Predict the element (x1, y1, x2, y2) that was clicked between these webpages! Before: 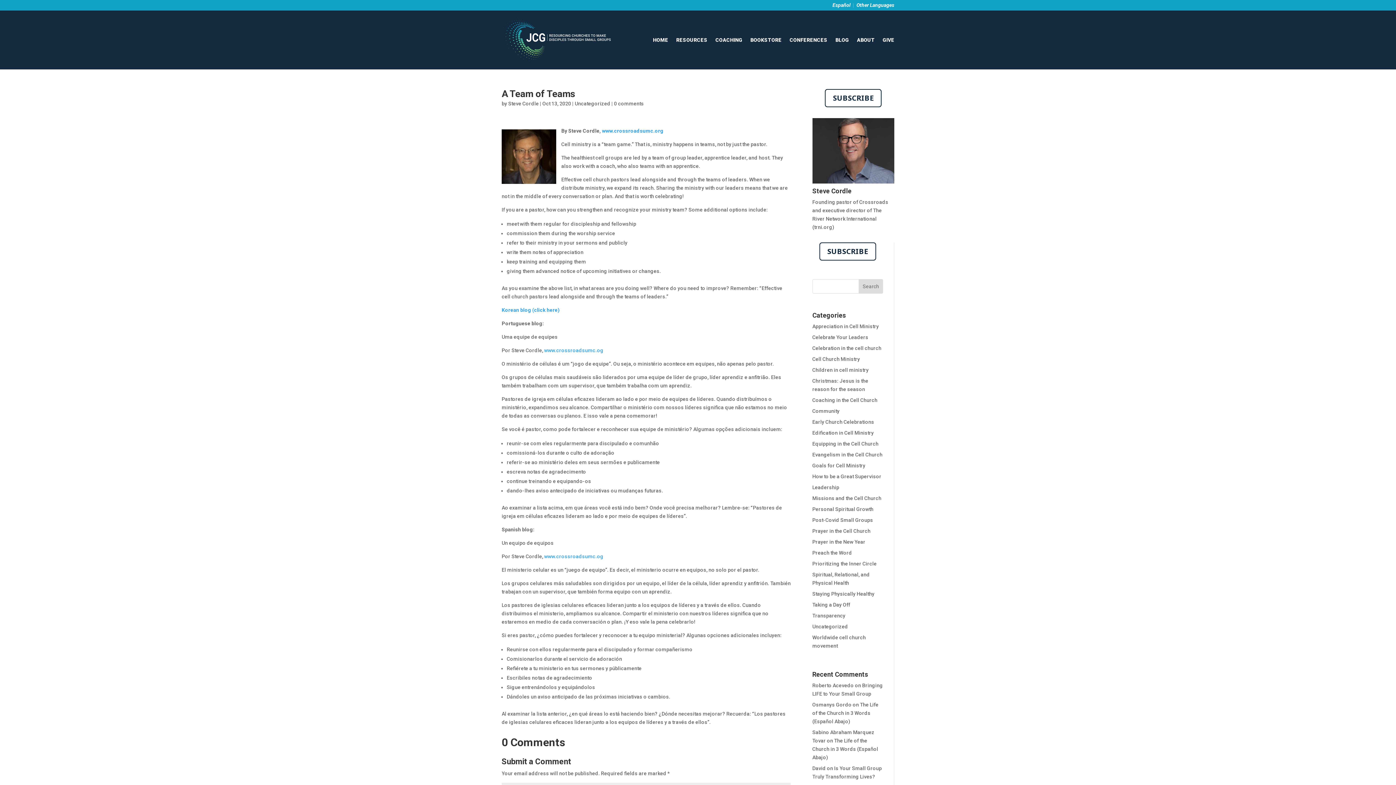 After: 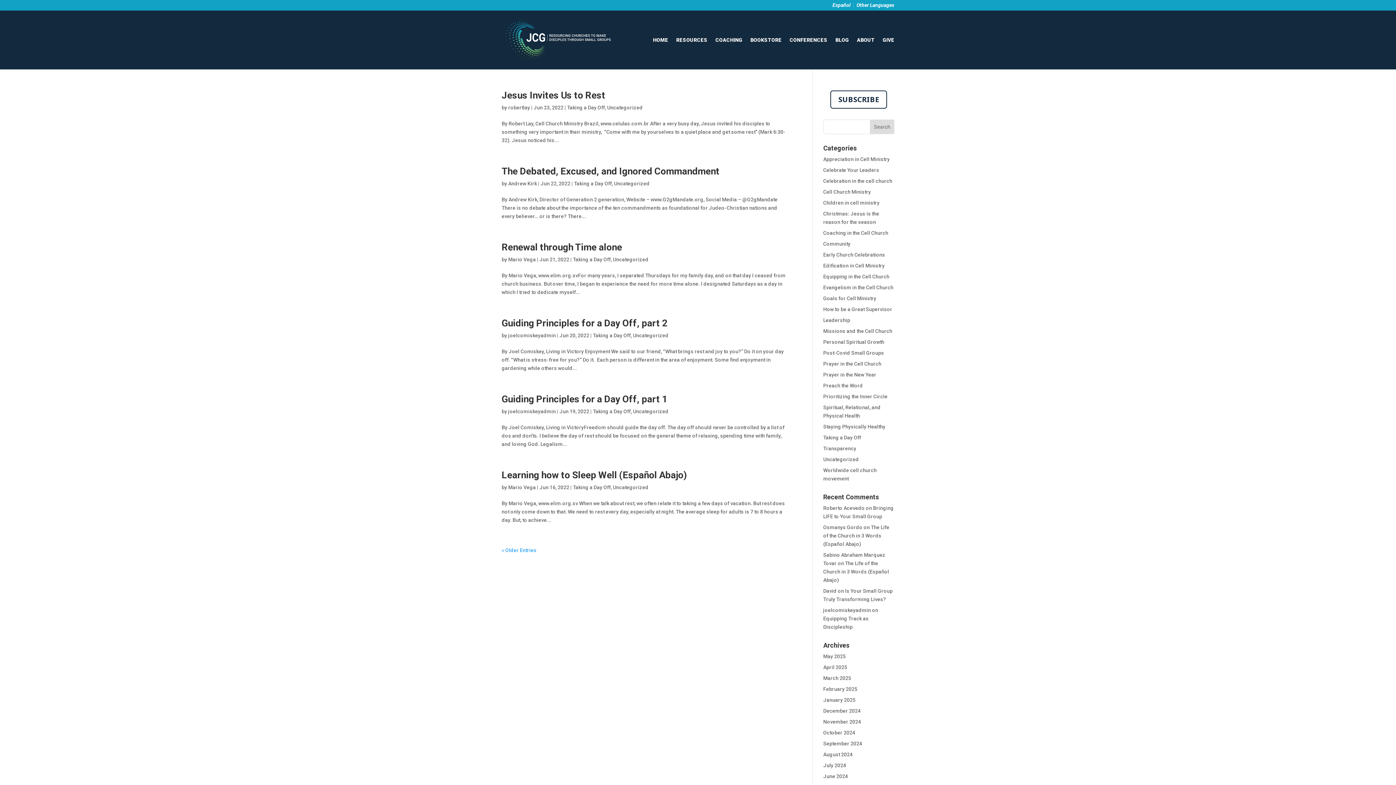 Action: bbox: (812, 602, 850, 608) label: Taking a Day Off